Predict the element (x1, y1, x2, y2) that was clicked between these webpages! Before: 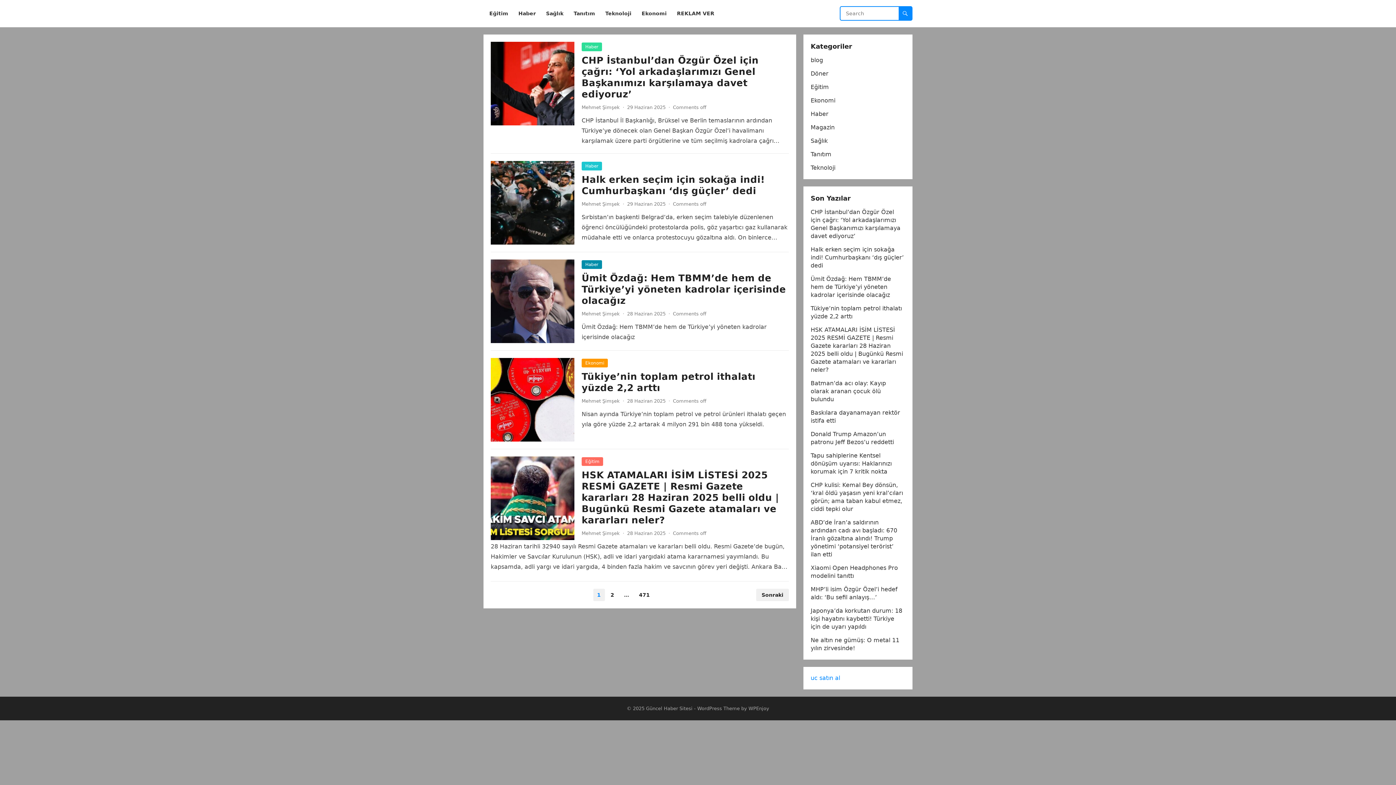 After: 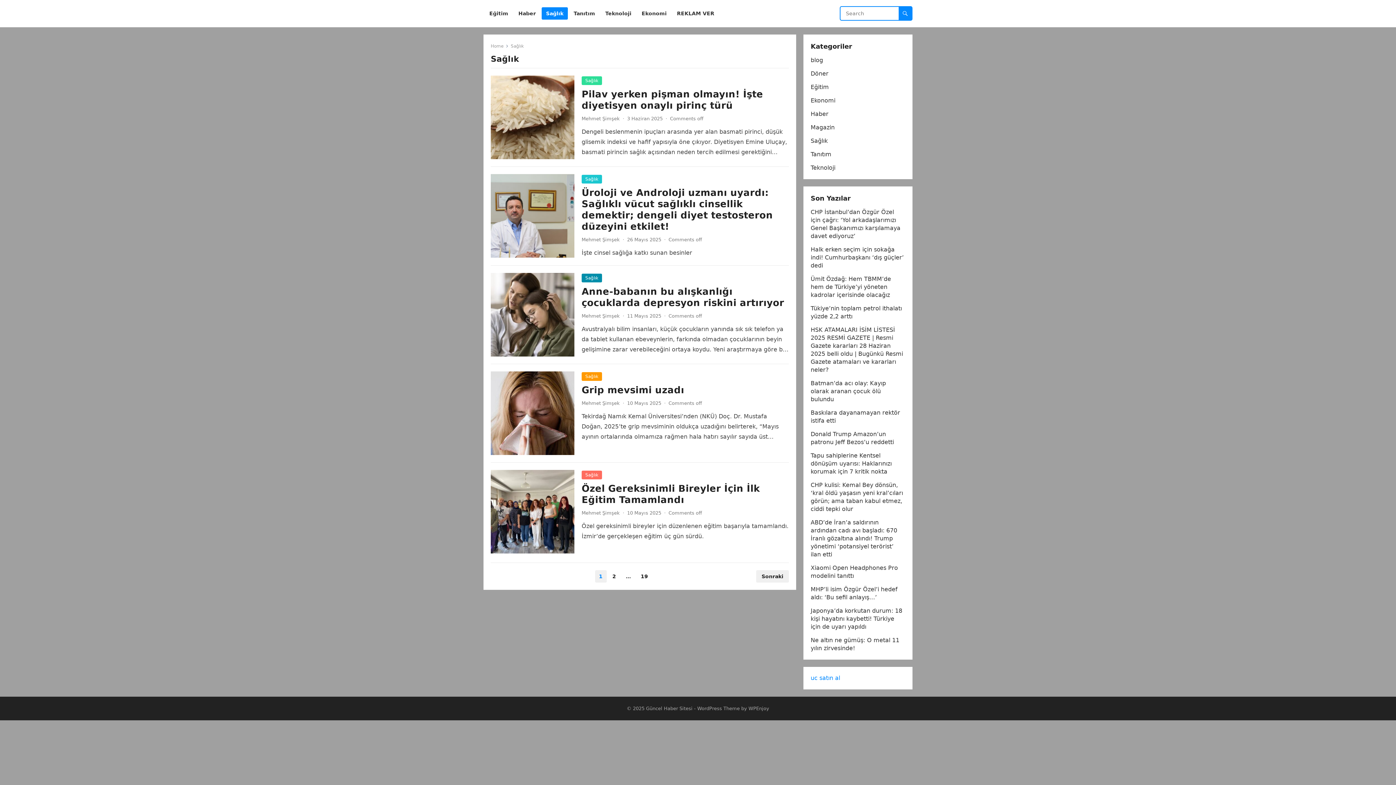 Action: label: Sağlık bbox: (810, 137, 828, 144)